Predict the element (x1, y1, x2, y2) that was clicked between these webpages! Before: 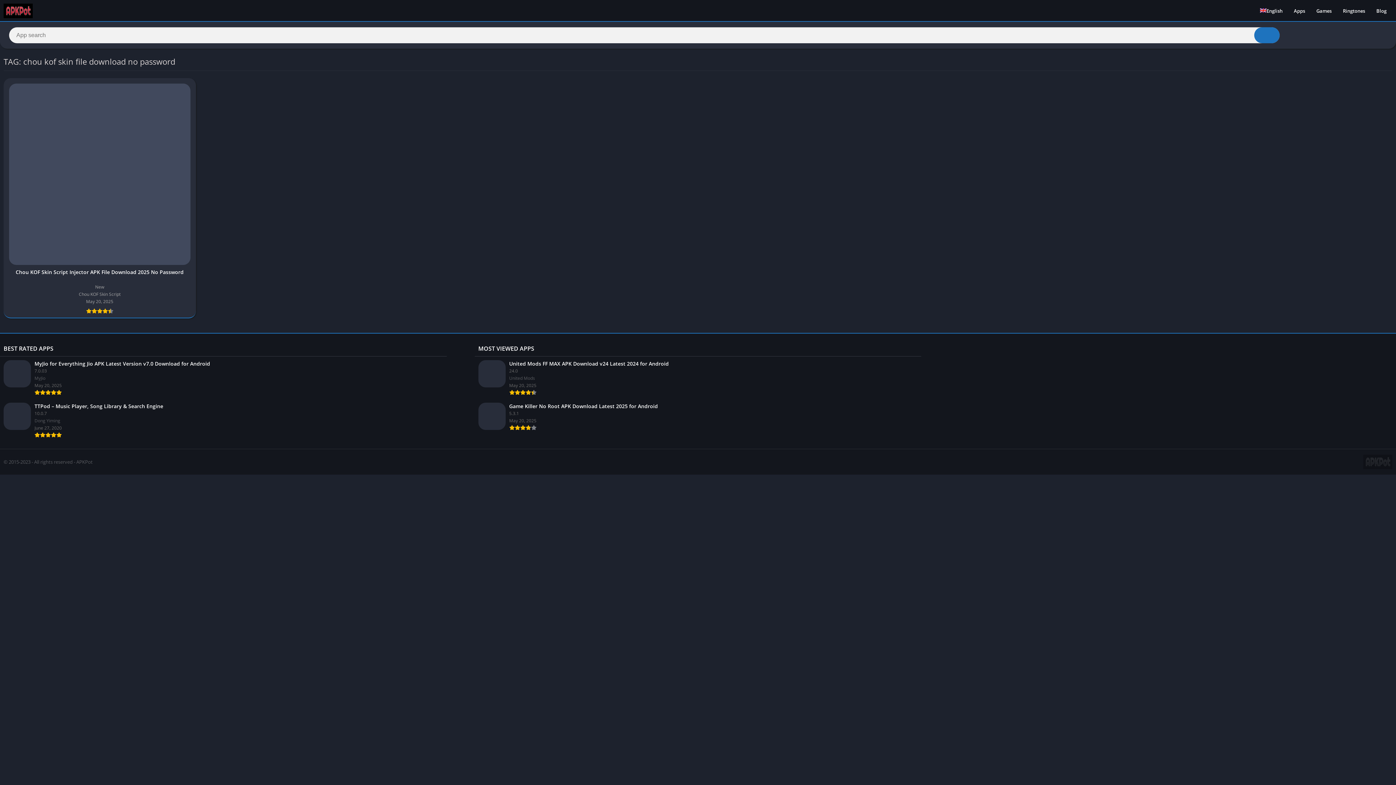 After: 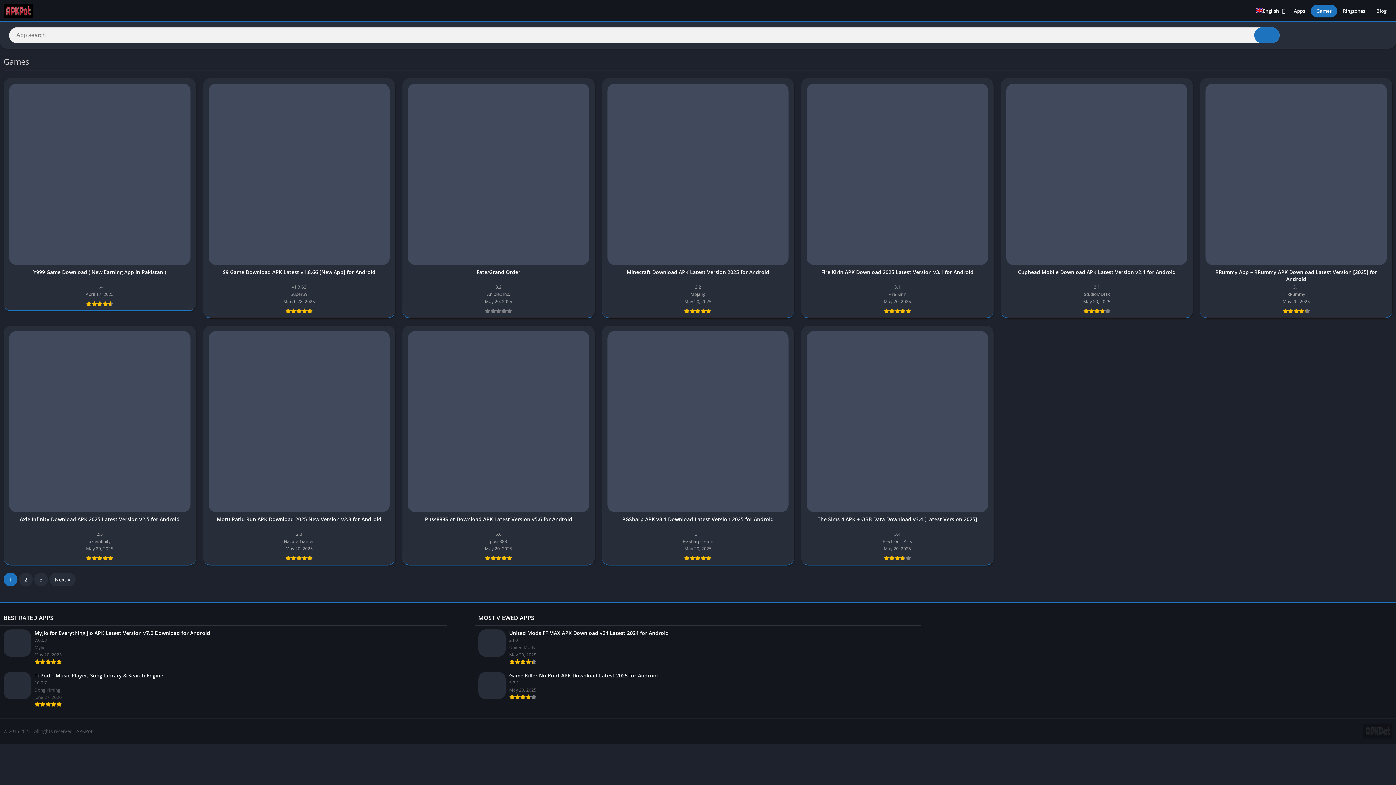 Action: label: Games bbox: (1311, 4, 1337, 17)